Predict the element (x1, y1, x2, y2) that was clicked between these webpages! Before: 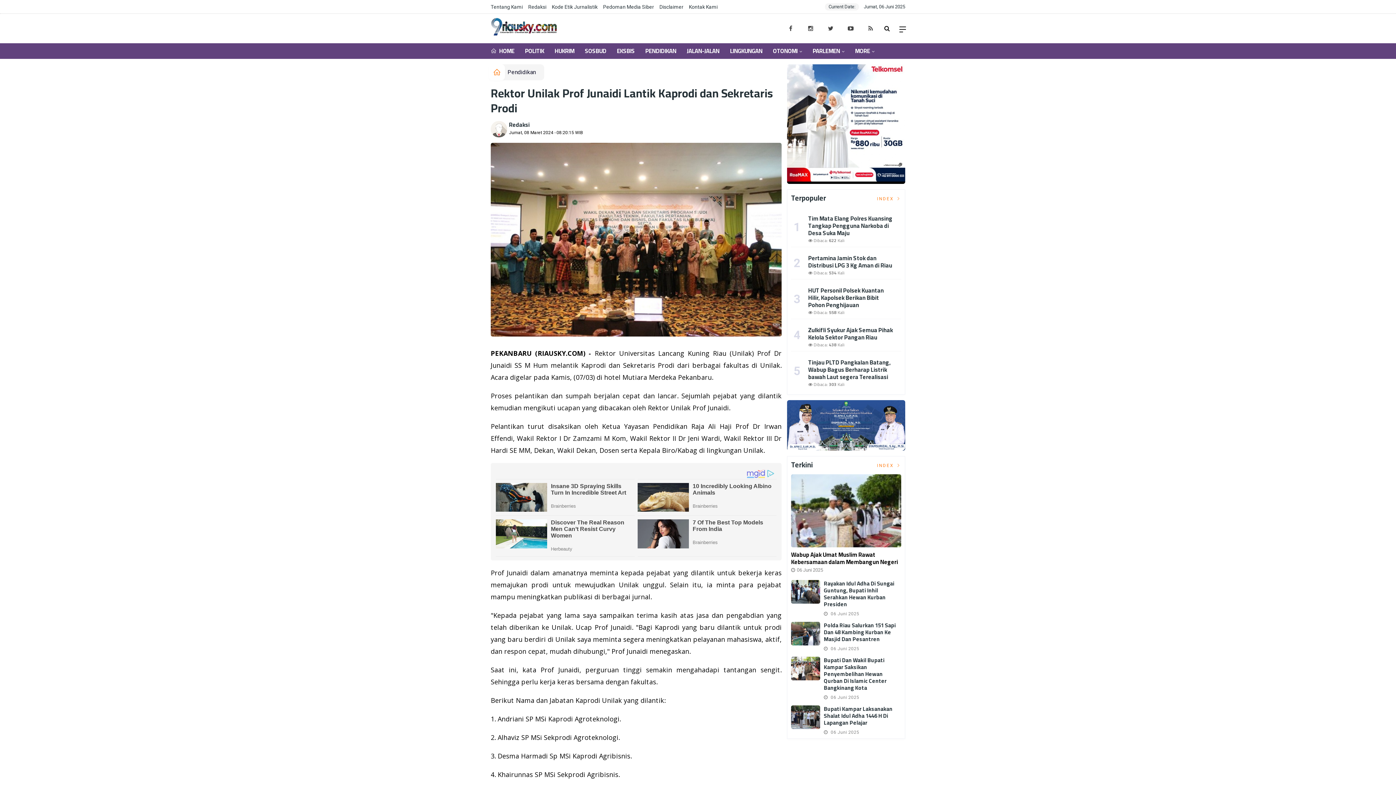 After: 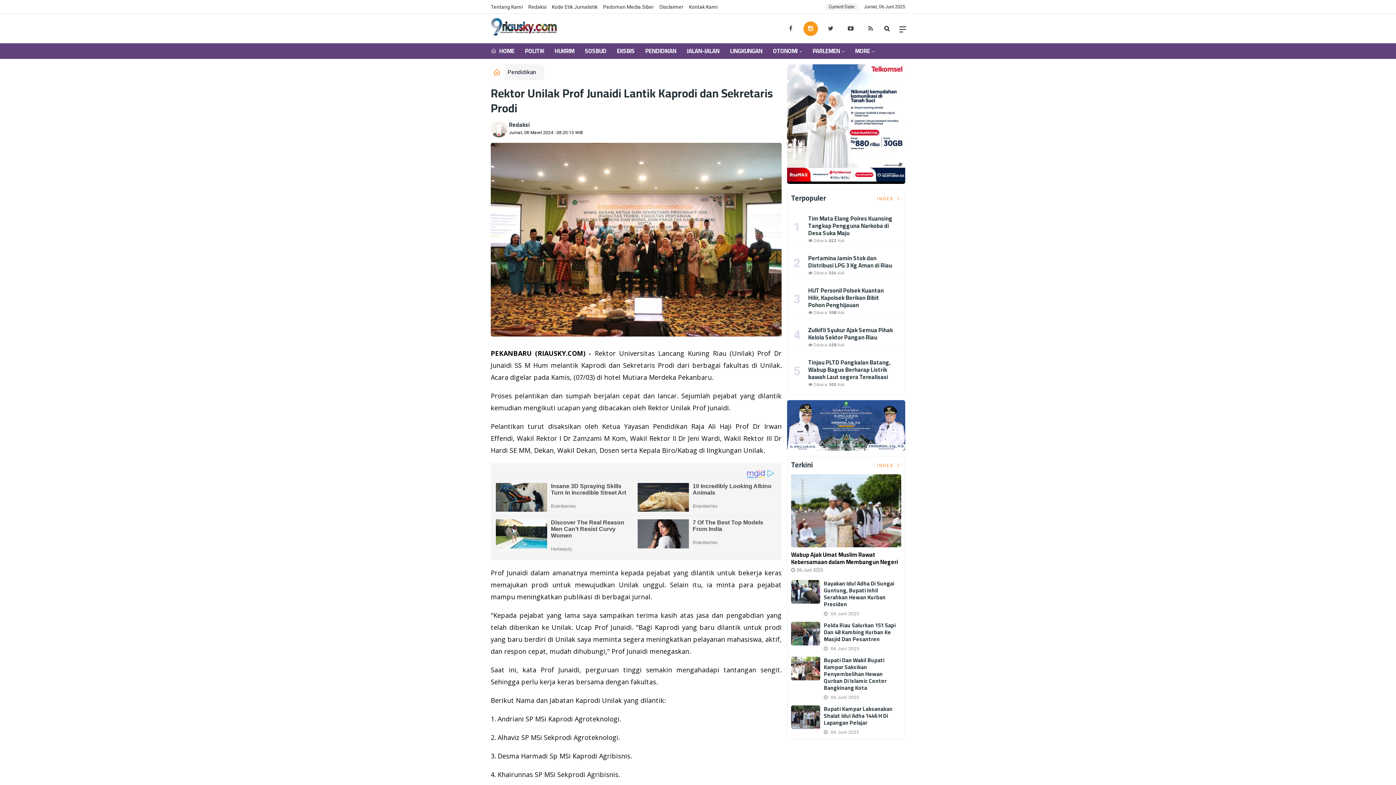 Action: bbox: (803, 21, 818, 35)